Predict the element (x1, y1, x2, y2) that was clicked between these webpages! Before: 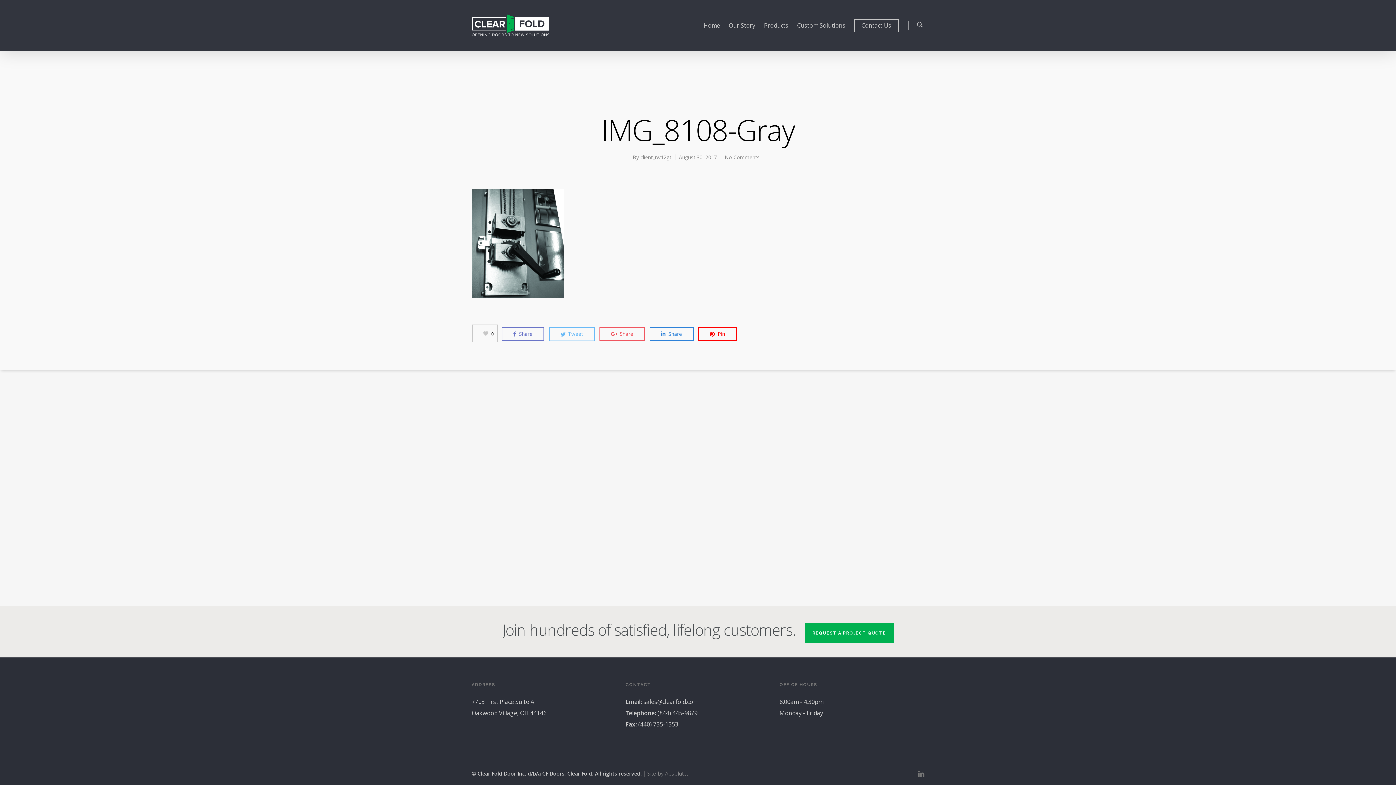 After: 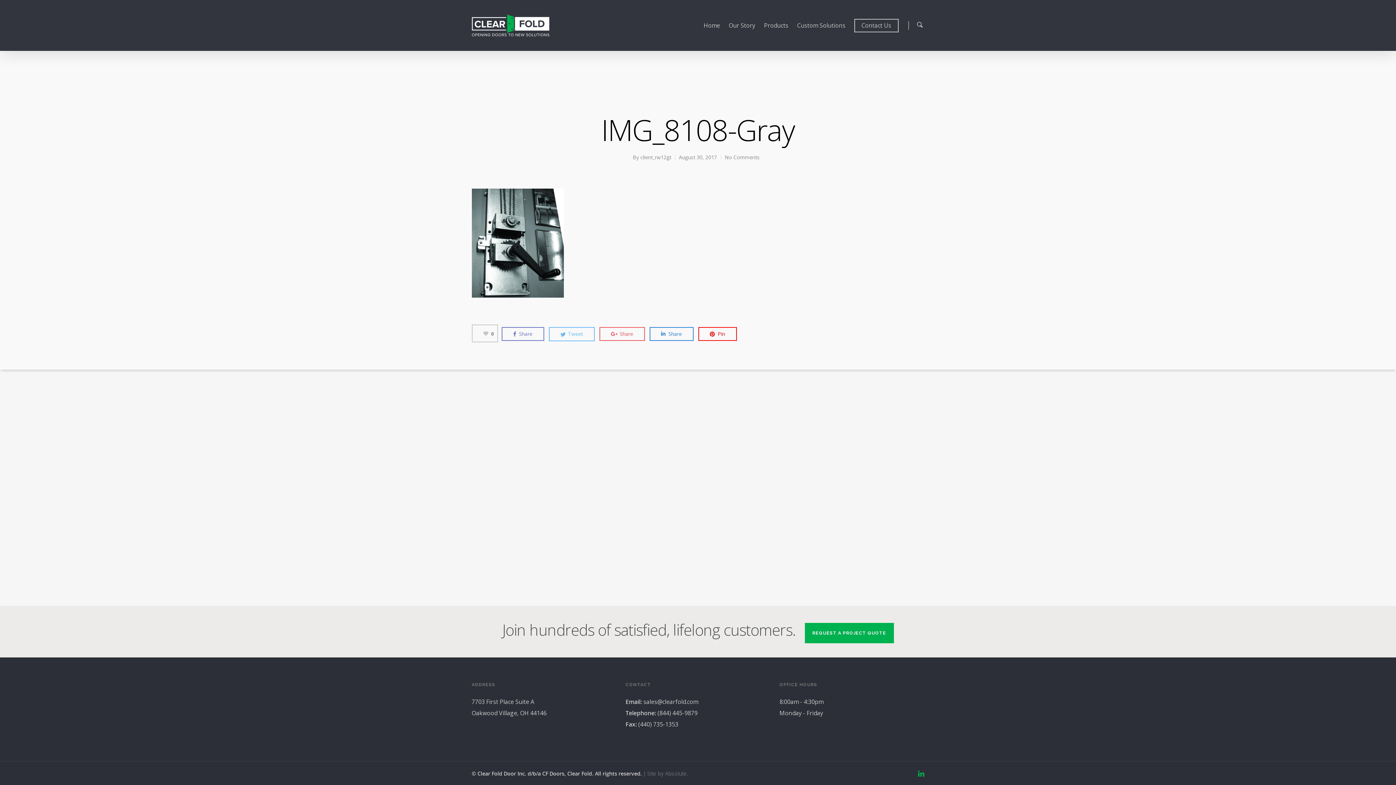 Action: bbox: (918, 769, 924, 777)